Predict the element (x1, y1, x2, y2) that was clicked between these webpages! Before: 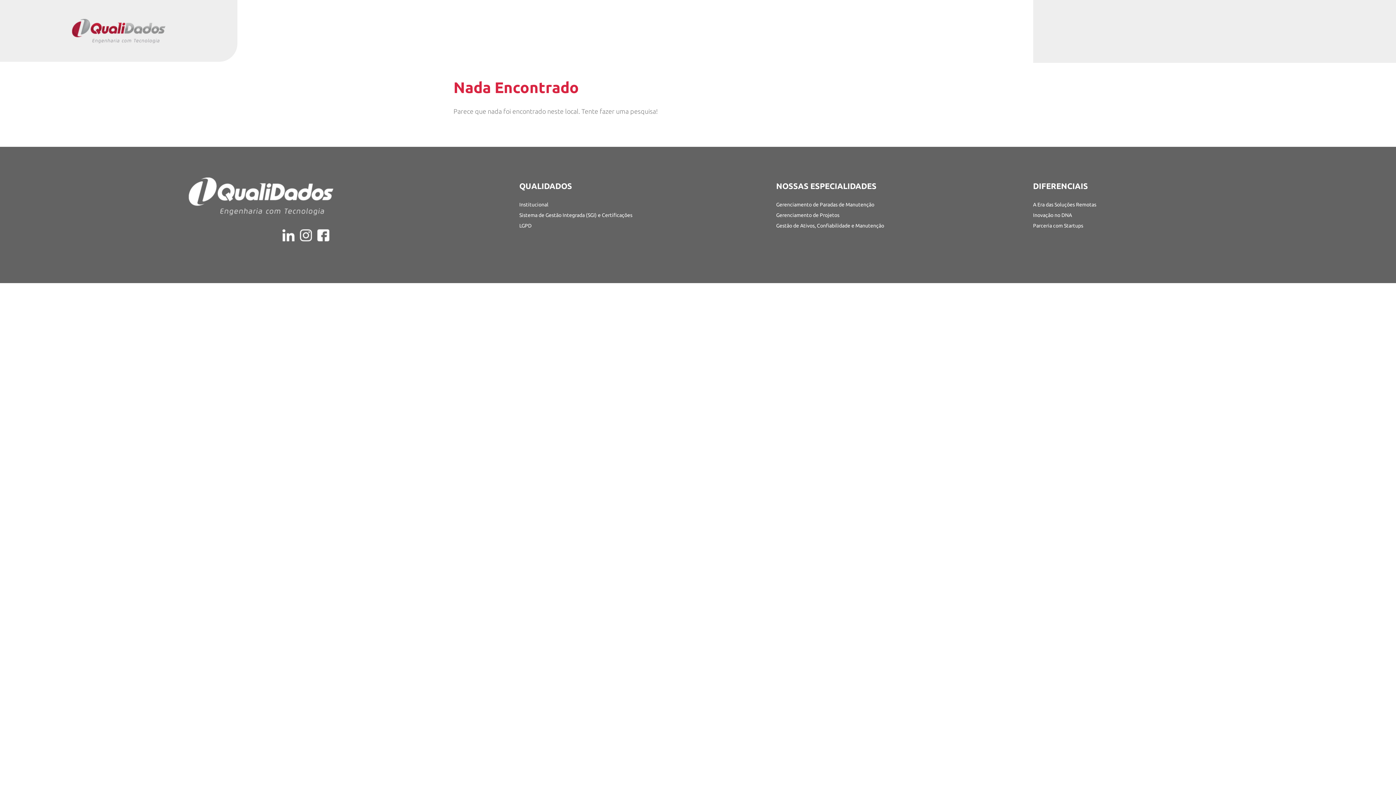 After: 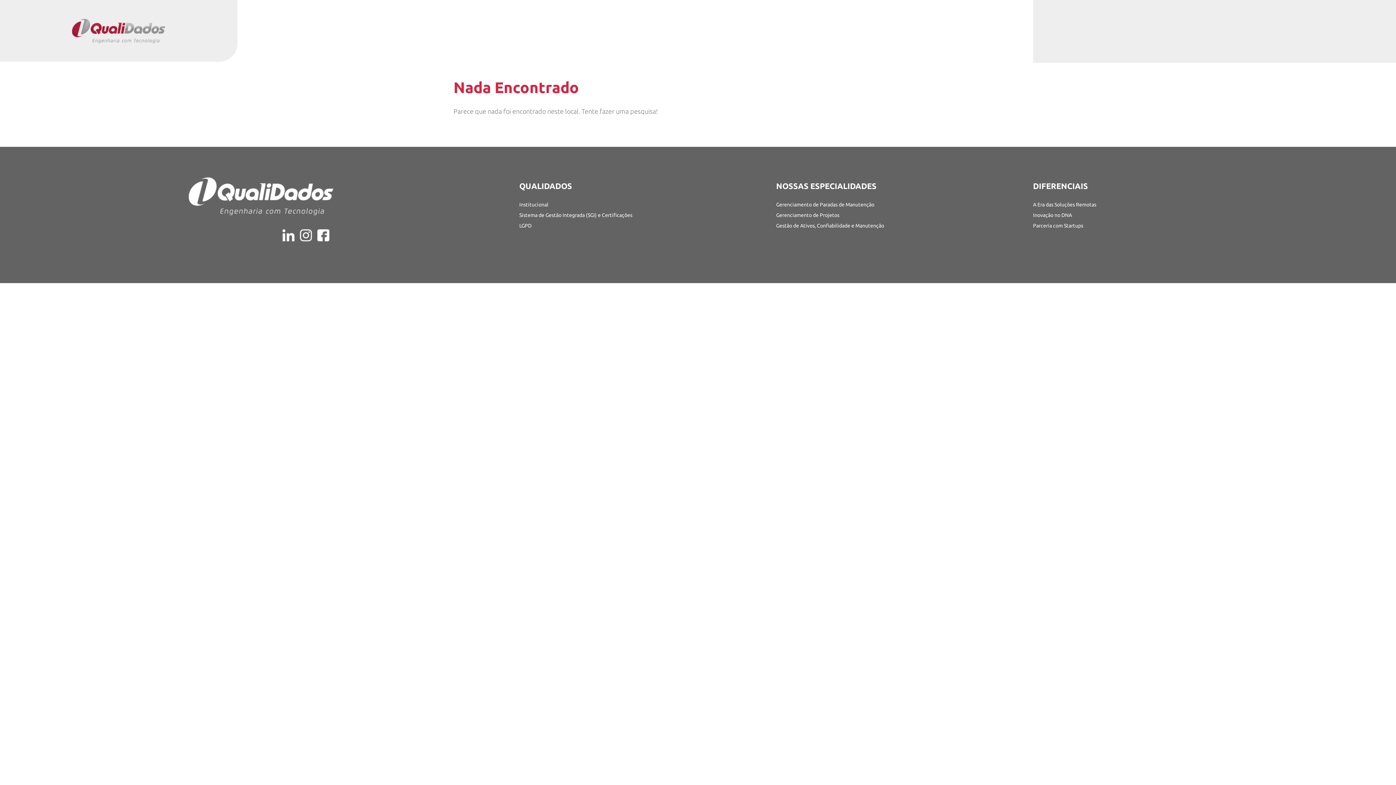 Action: bbox: (281, 228, 296, 242)